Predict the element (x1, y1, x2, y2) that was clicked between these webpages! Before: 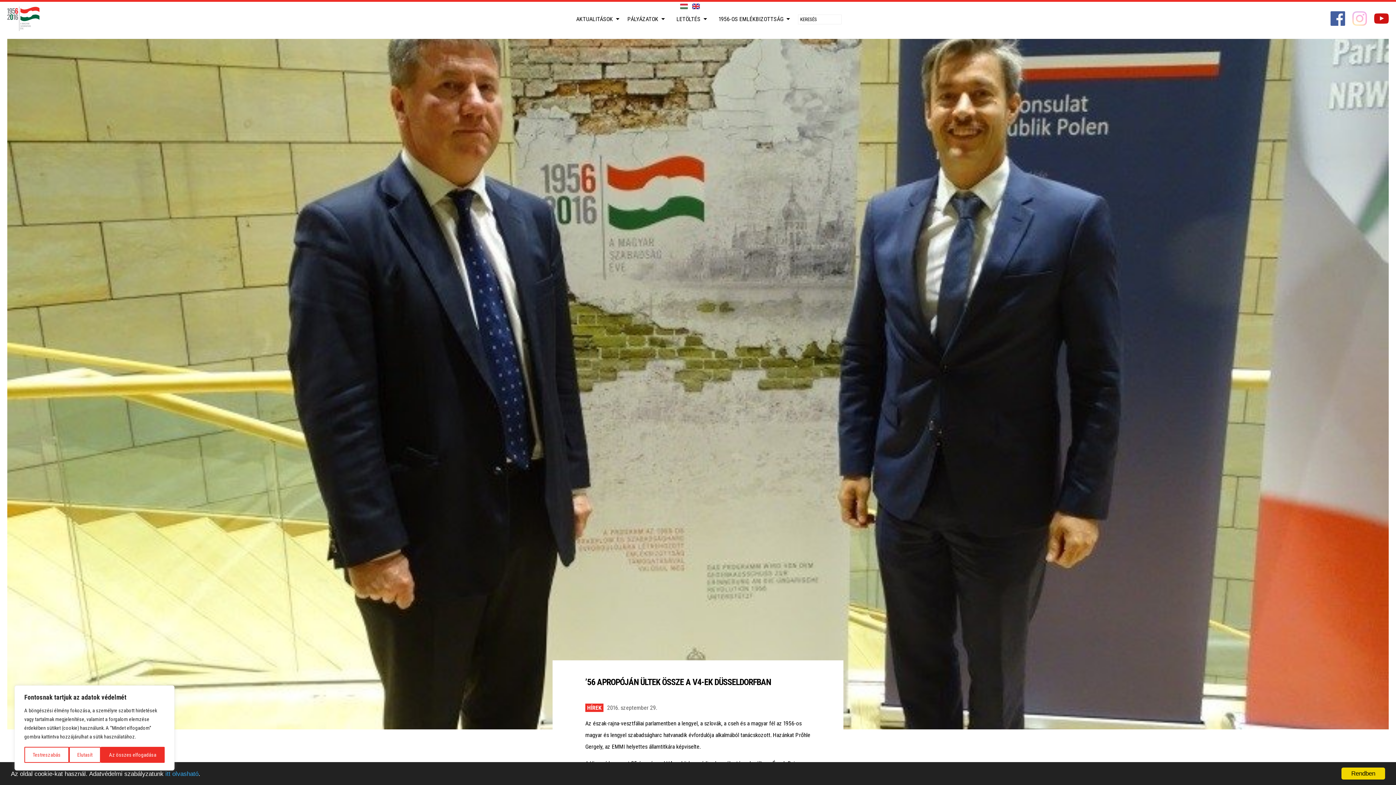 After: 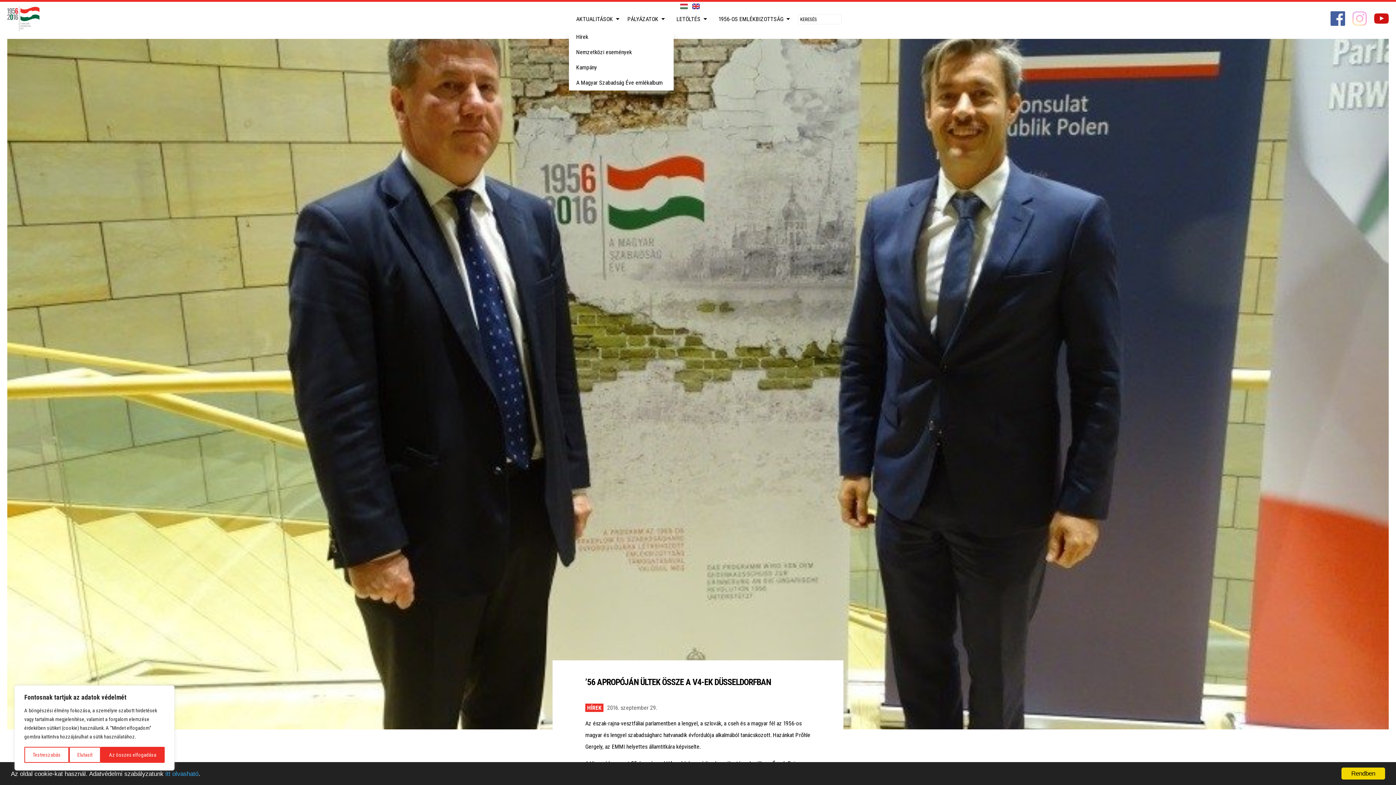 Action: label: AKTUALITÁSOK bbox: (572, 1, 616, 36)